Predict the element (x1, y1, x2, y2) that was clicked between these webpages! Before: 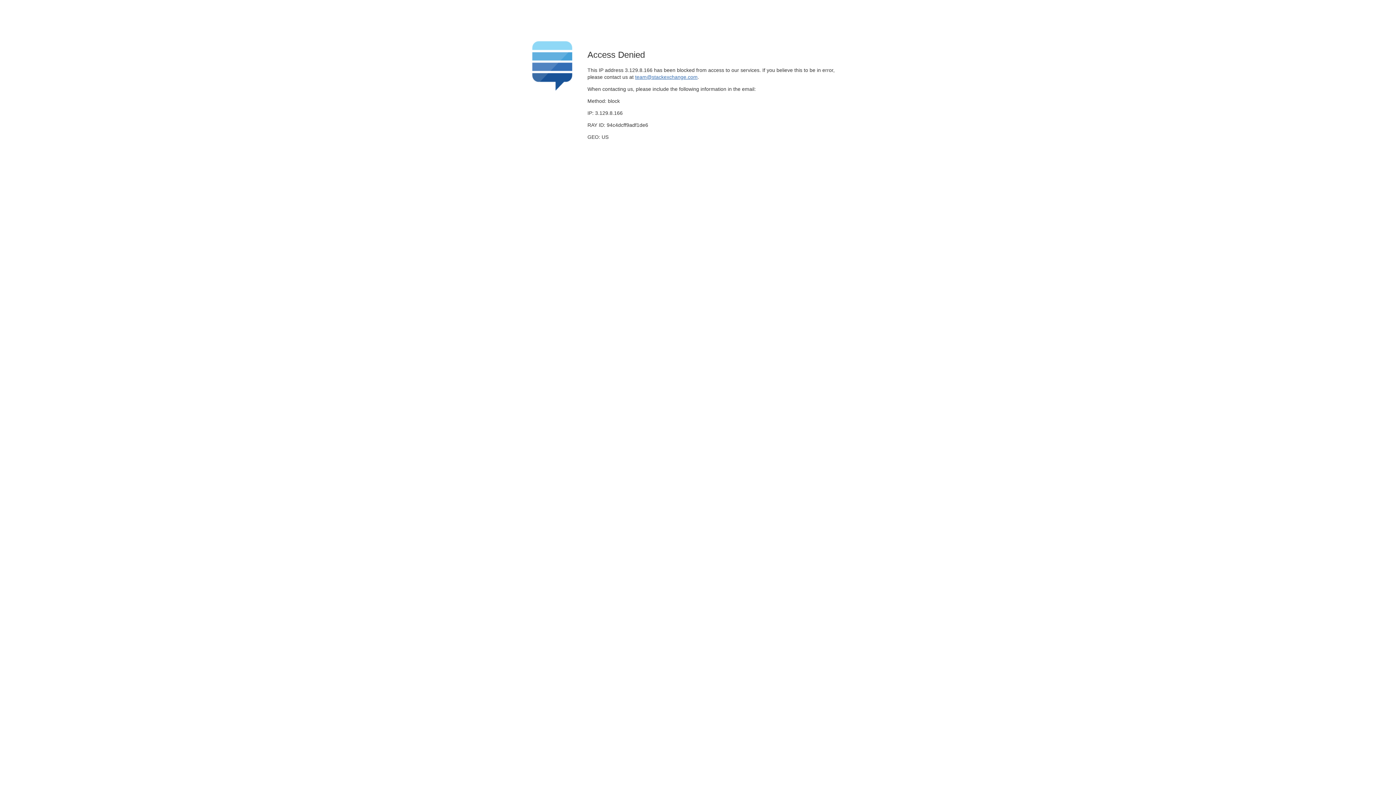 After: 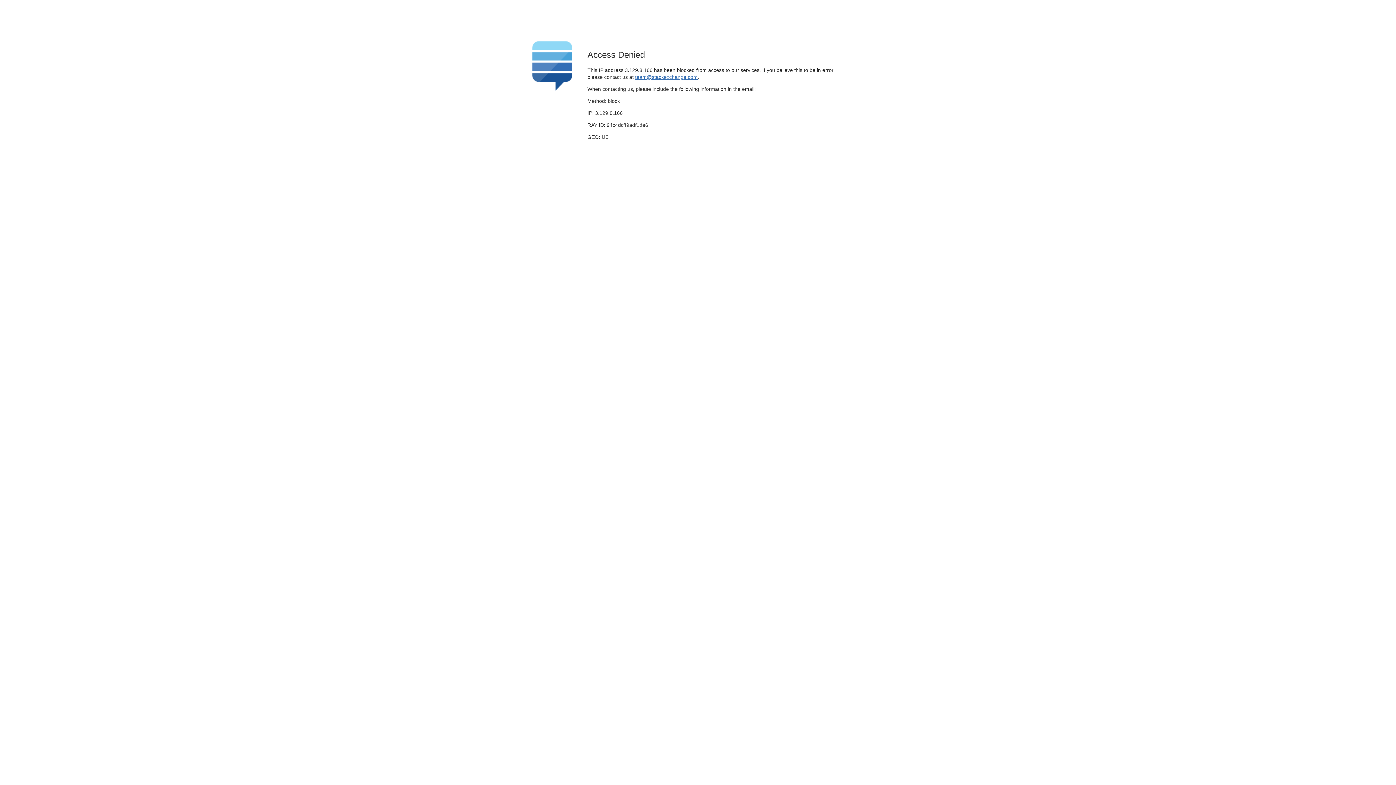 Action: label: team@stackexchange.com bbox: (635, 74, 697, 79)